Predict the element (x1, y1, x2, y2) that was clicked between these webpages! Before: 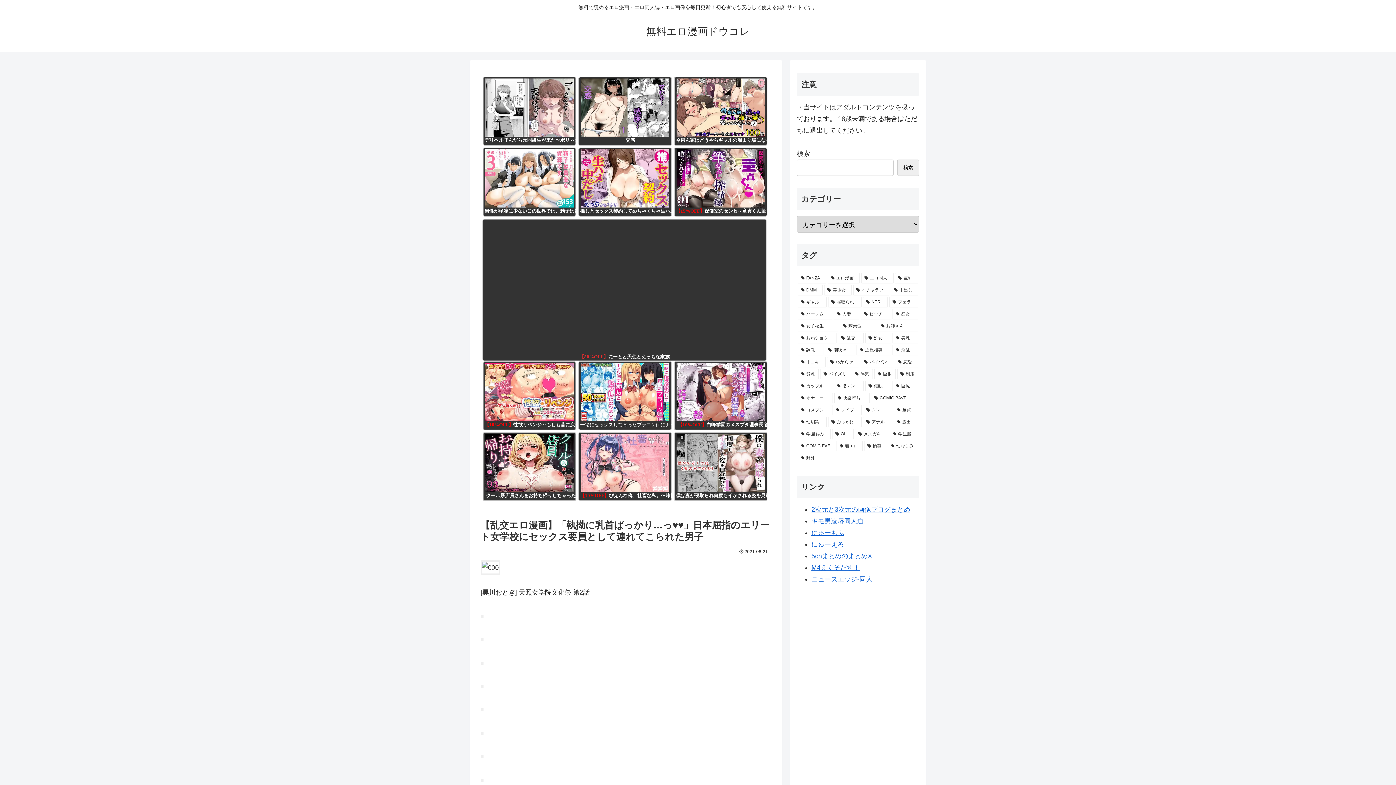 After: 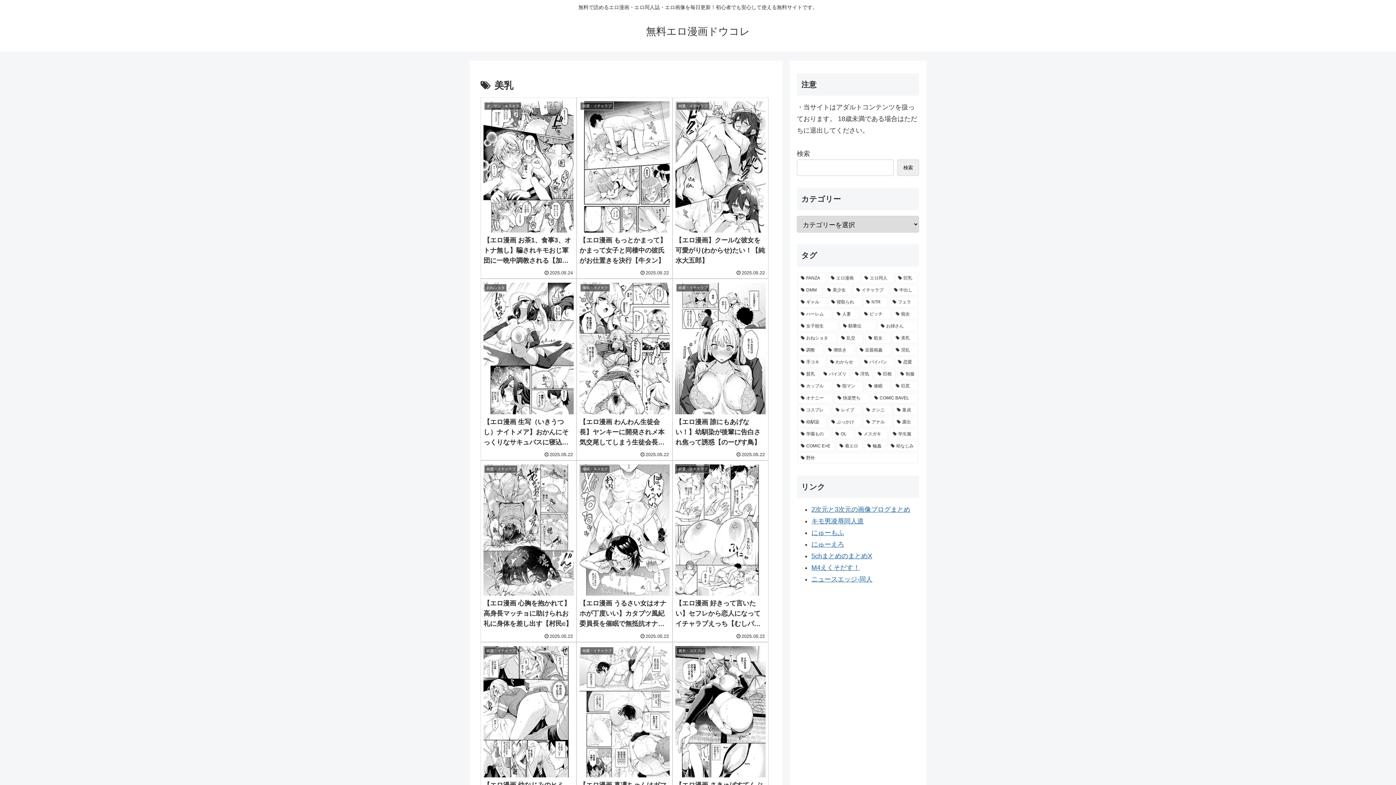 Action: bbox: (892, 333, 918, 343) label: 美乳 (122個の項目)